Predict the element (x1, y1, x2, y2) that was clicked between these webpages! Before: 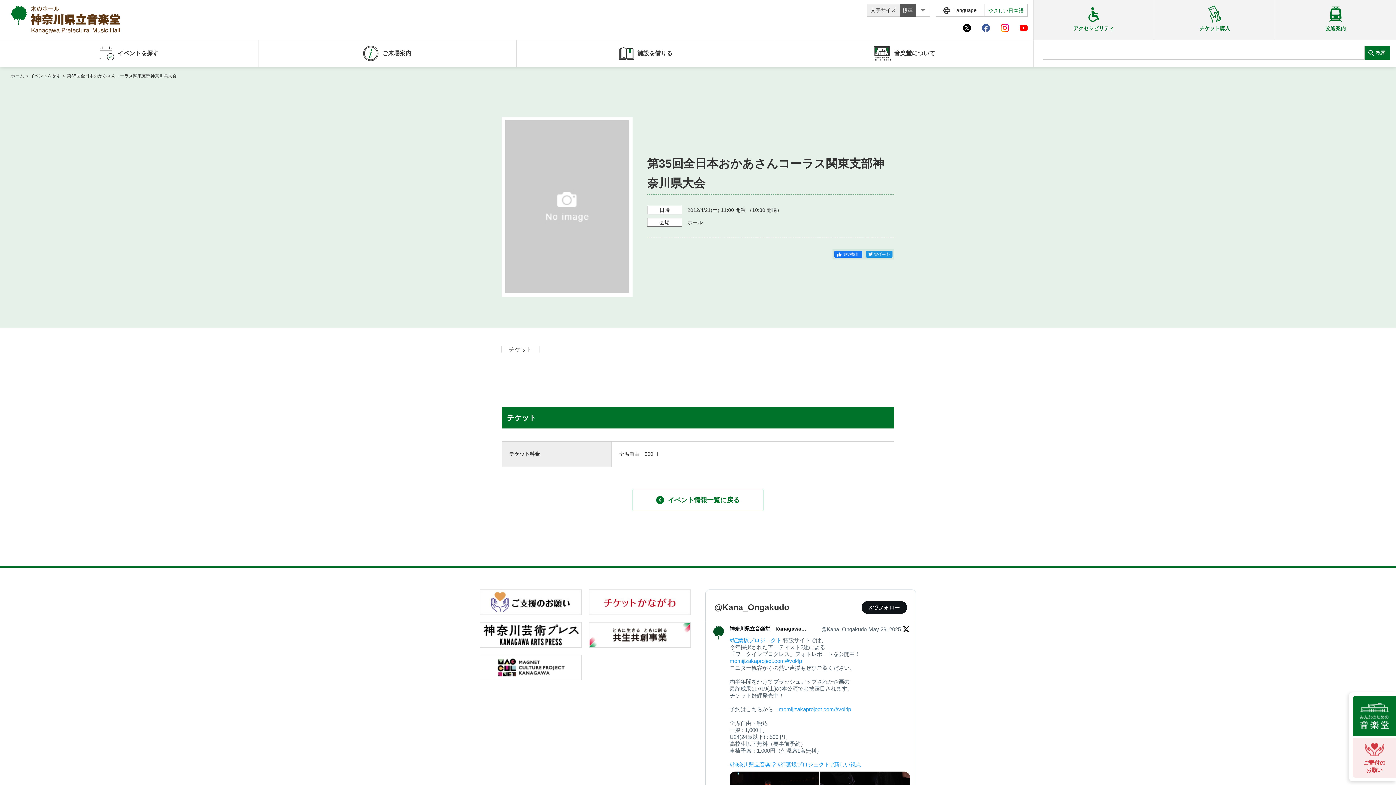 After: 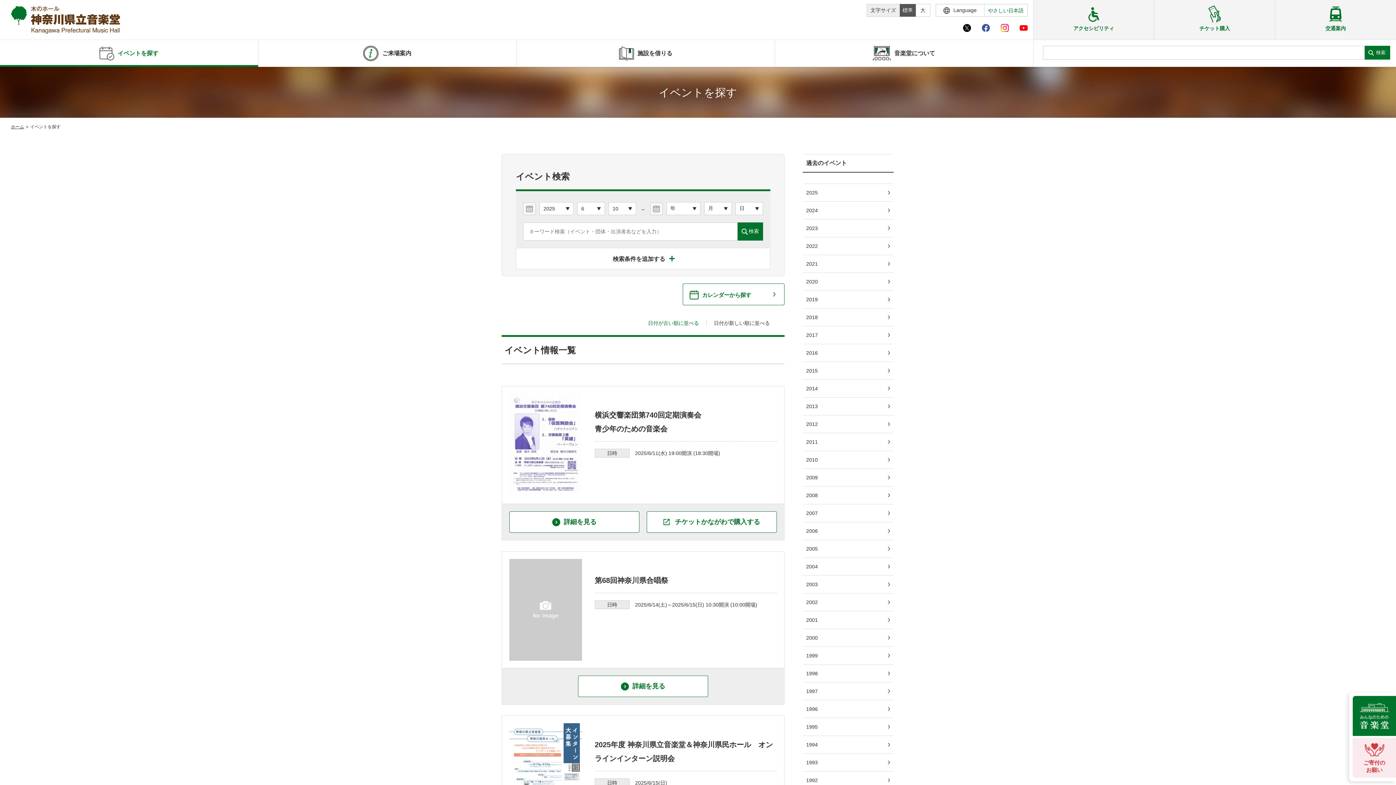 Action: label: イベント情報一覧に戻る bbox: (632, 489, 763, 511)